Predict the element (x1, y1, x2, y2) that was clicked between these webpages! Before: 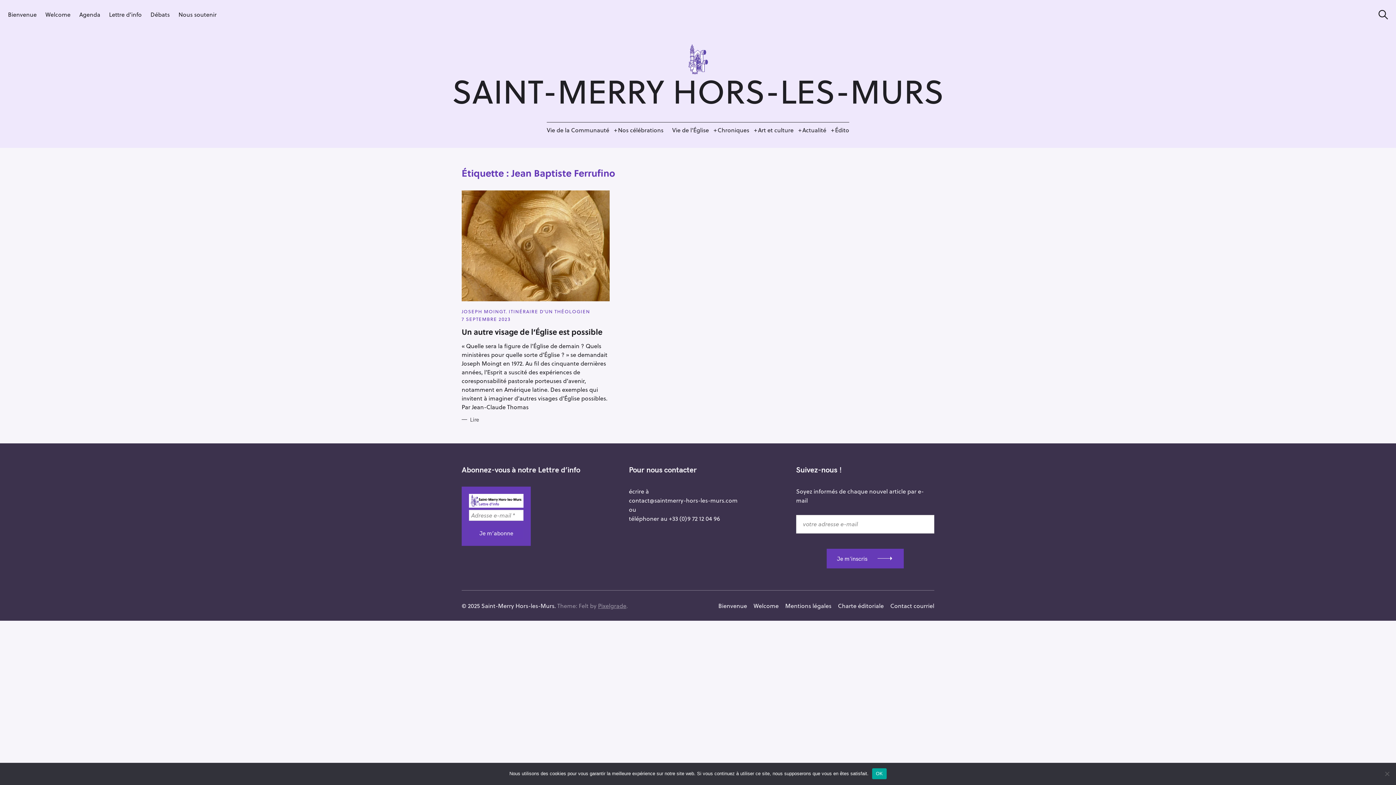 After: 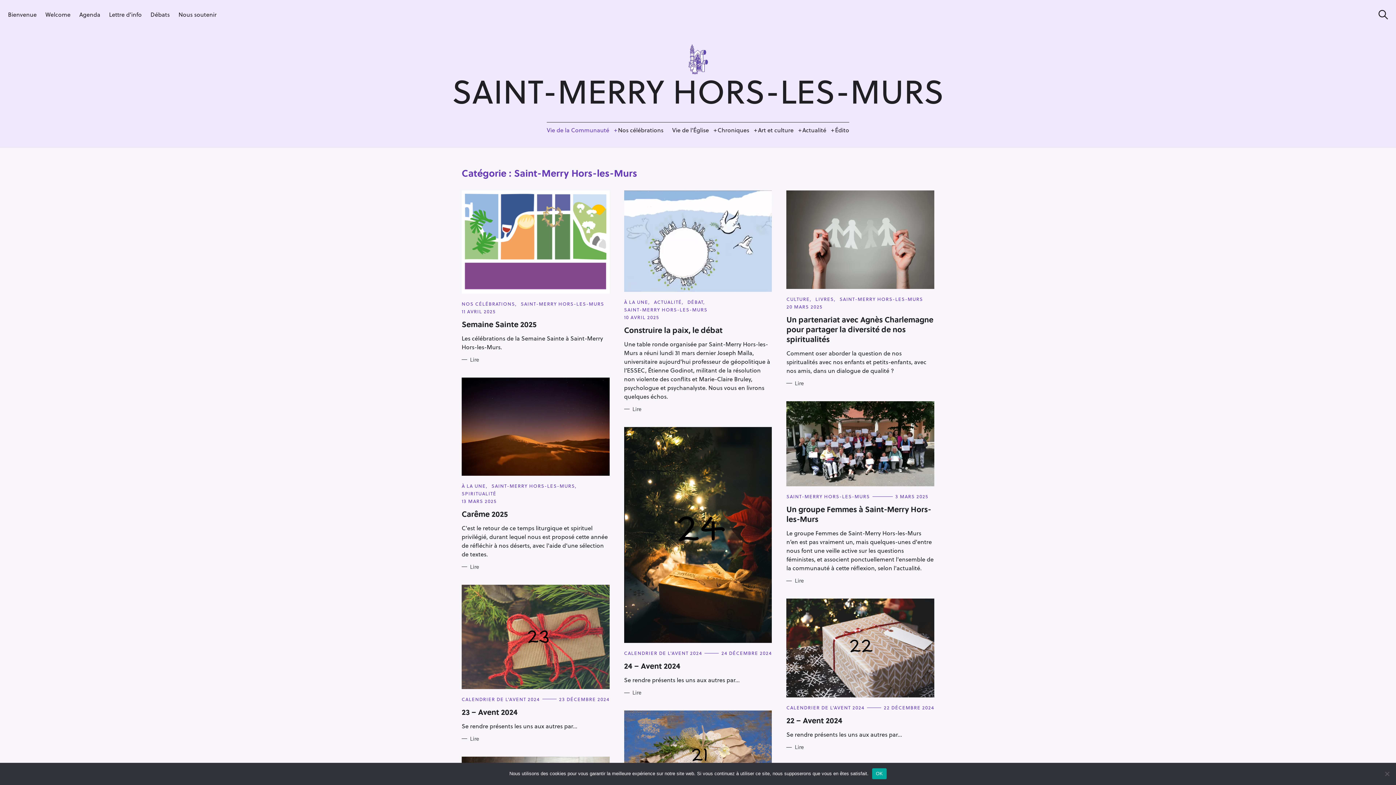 Action: label: Vie de la Communauté bbox: (546, 122, 609, 137)